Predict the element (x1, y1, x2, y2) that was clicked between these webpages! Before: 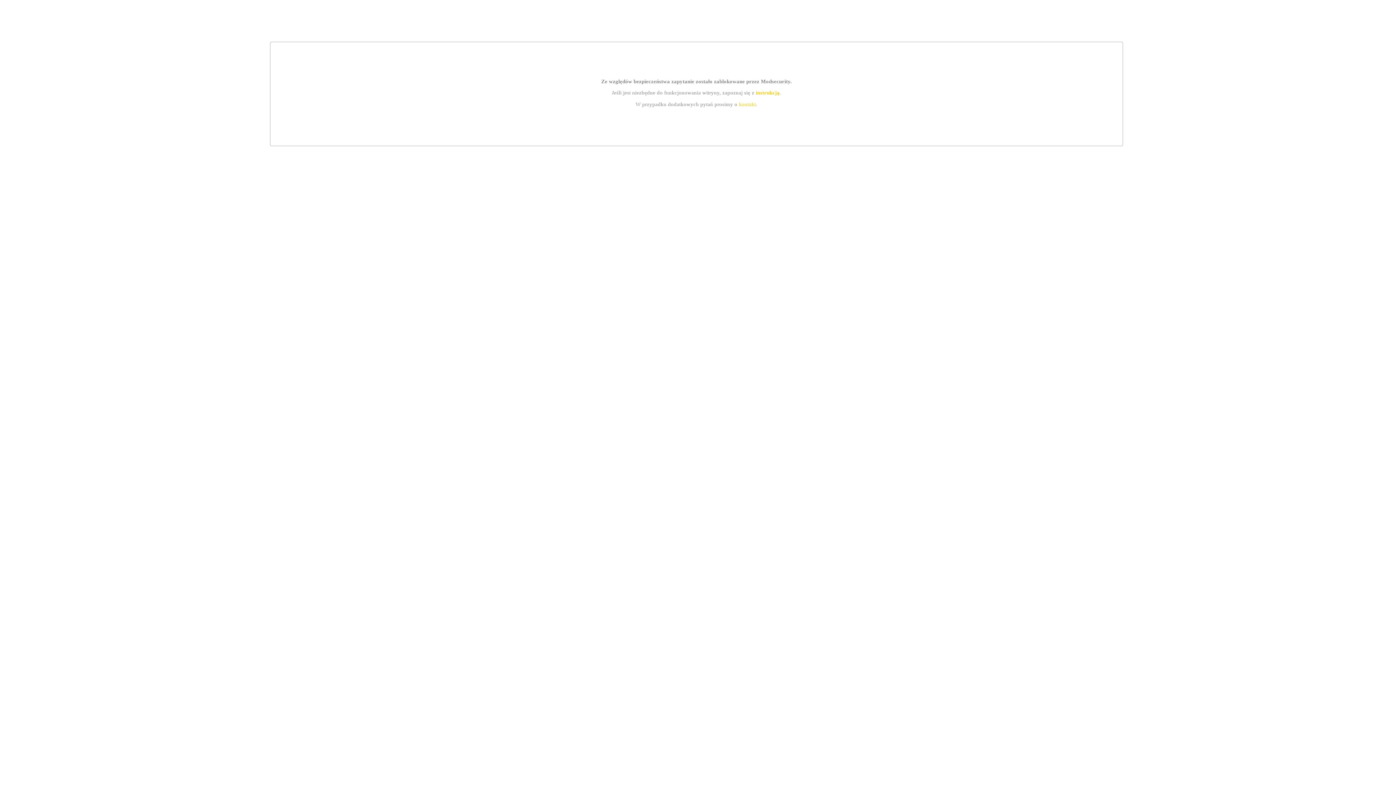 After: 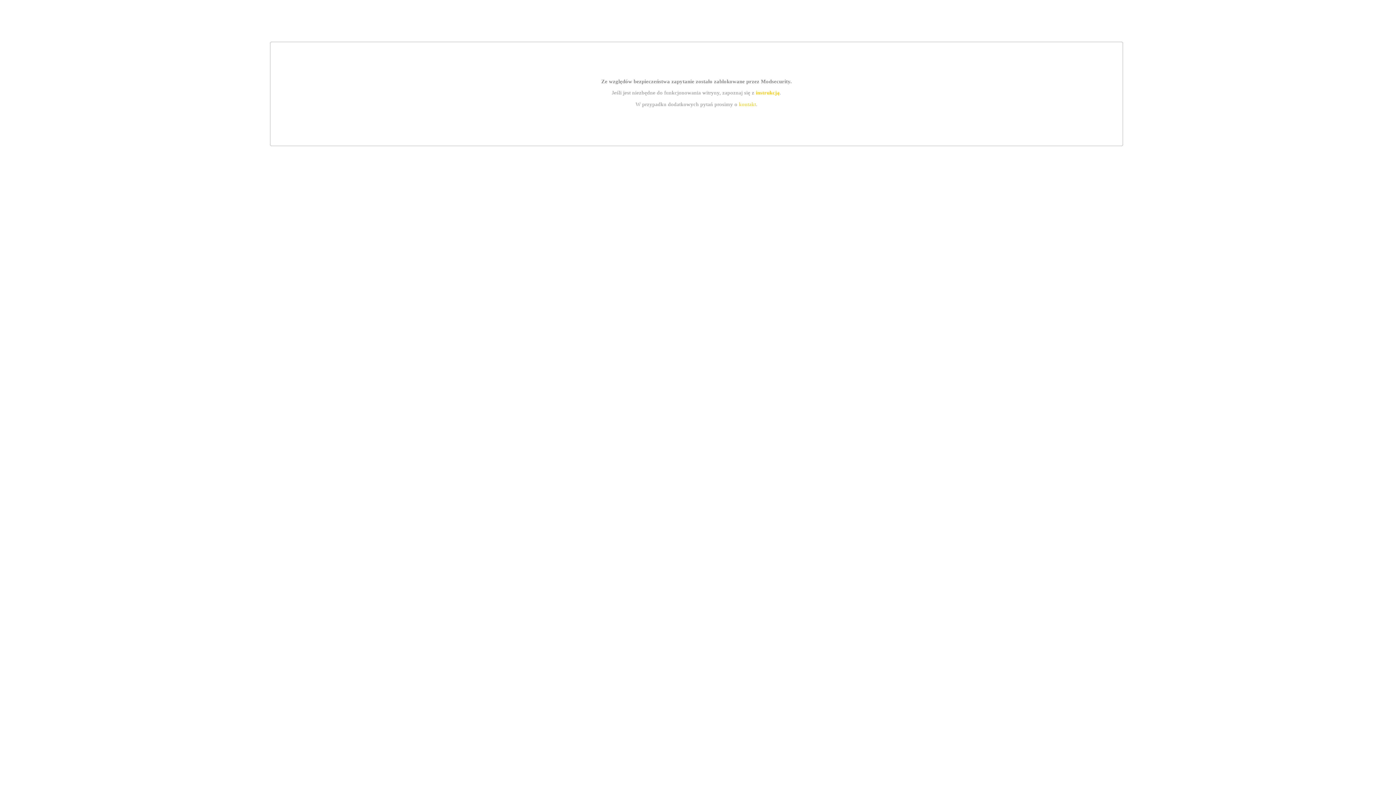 Action: bbox: (739, 101, 756, 107) label: kontakt